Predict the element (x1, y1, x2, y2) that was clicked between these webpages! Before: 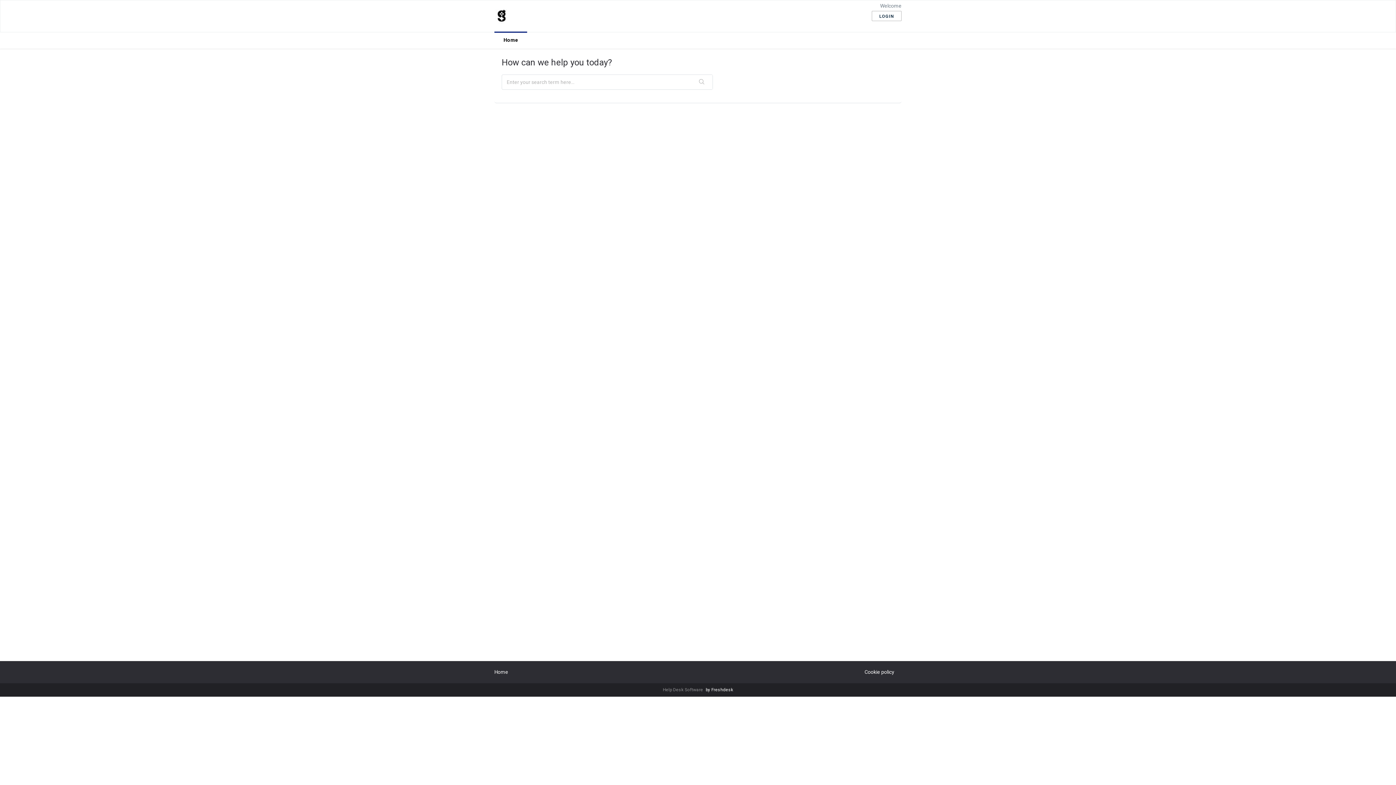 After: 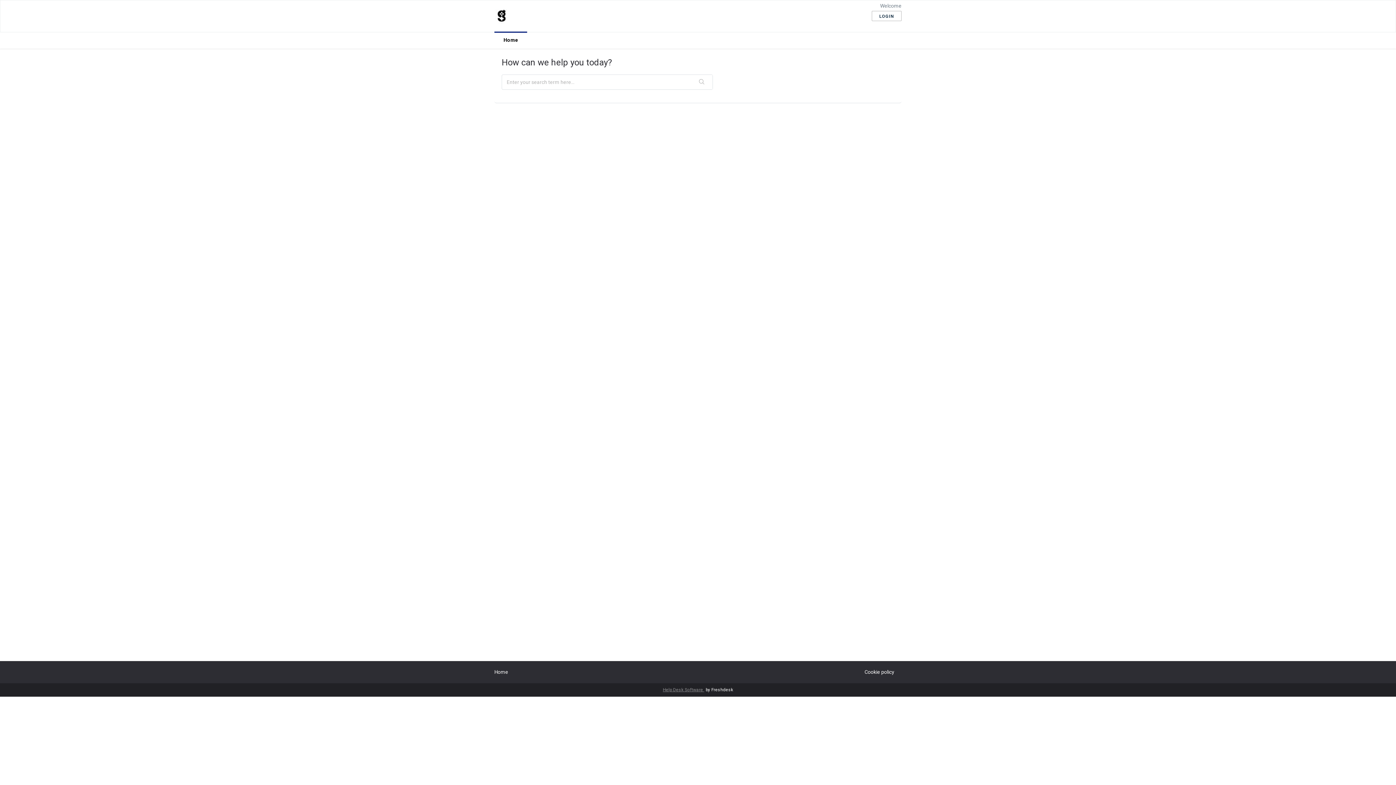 Action: bbox: (663, 687, 705, 692) label: Help Desk Software 